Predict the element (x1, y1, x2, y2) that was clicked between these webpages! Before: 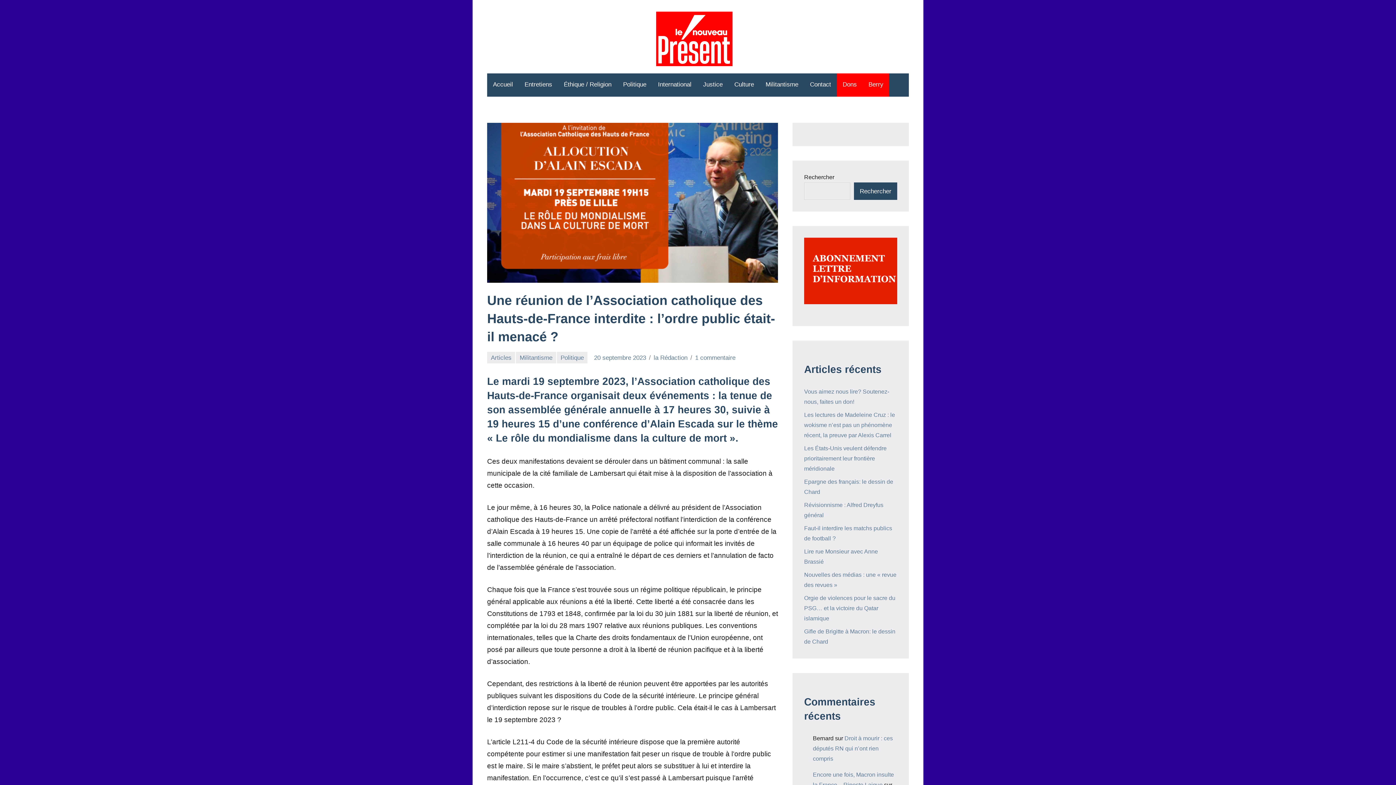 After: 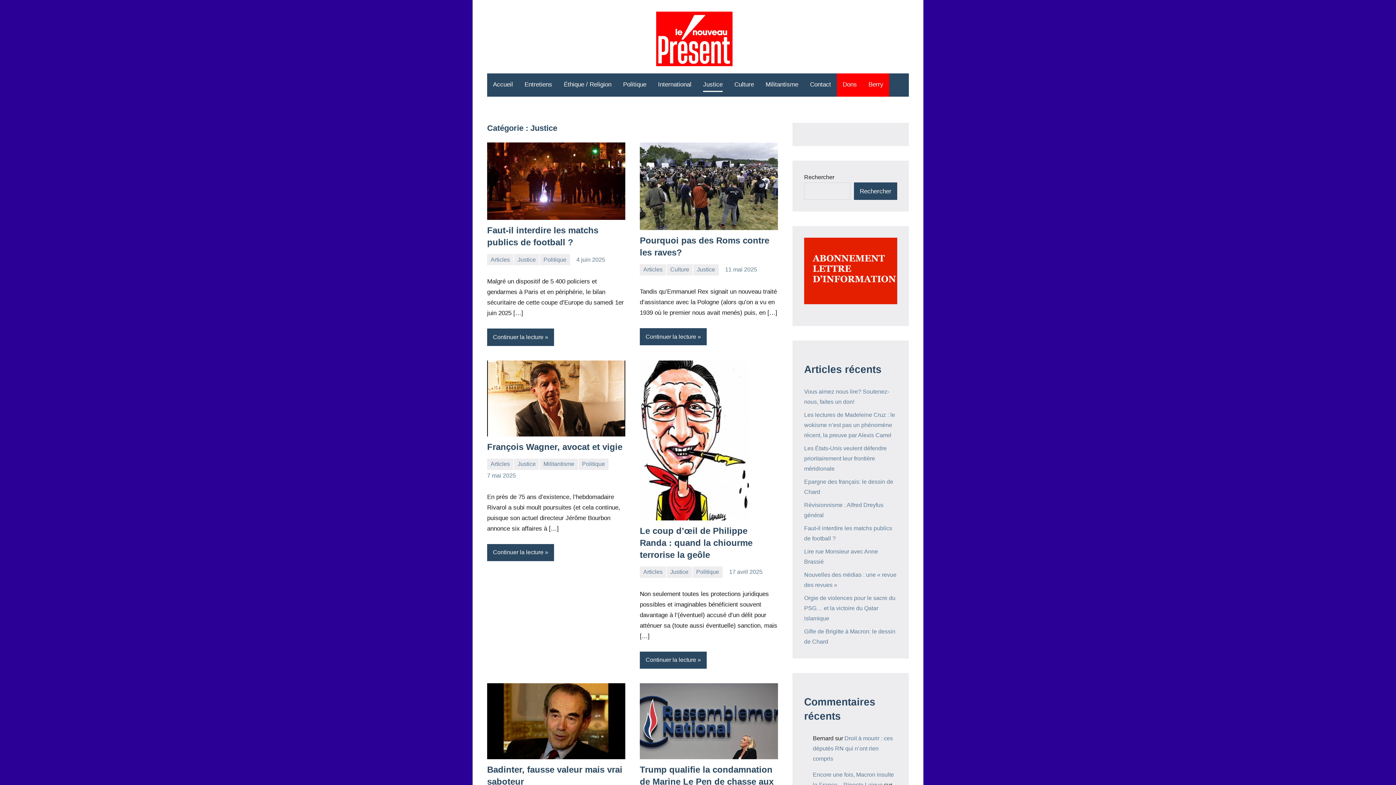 Action: label: Justice bbox: (703, 78, 722, 92)